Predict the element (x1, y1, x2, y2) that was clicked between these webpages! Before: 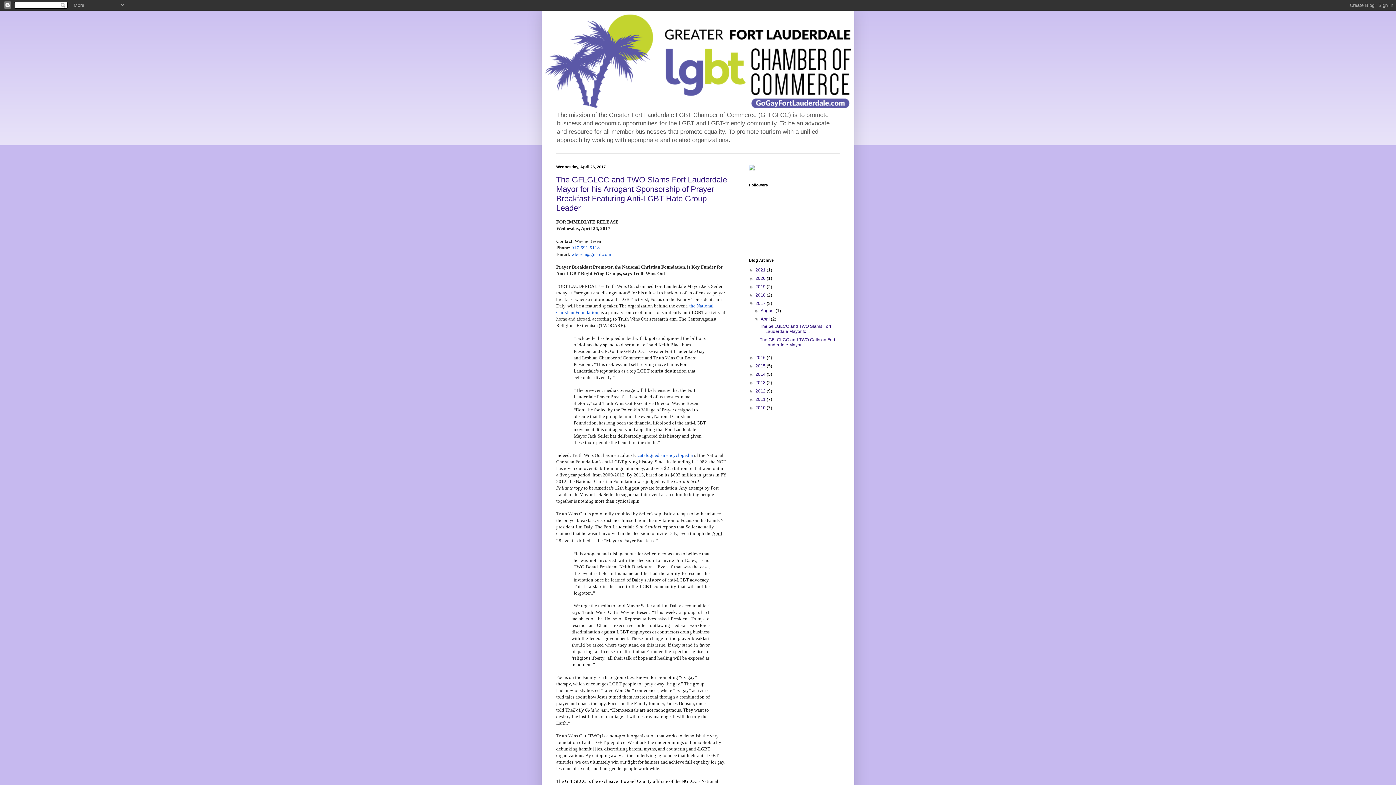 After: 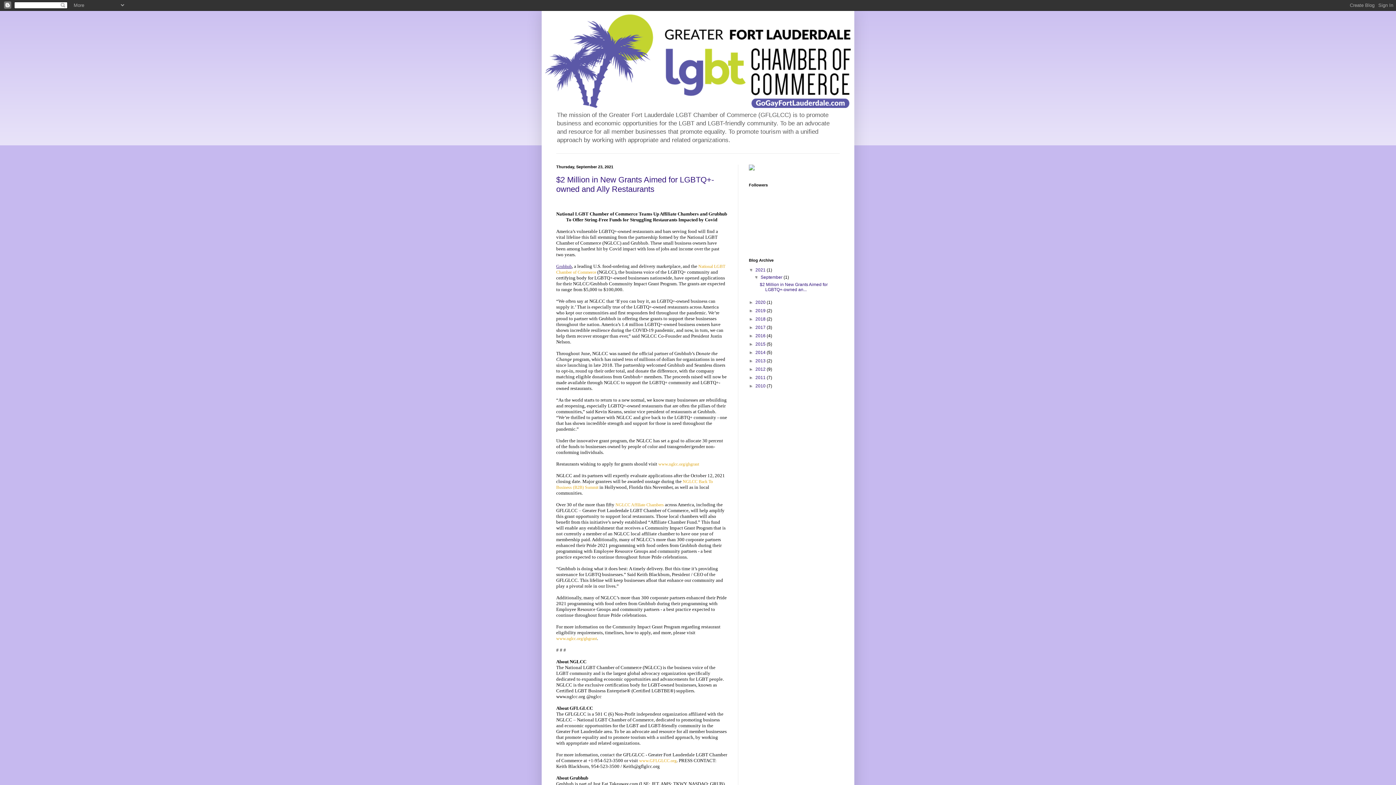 Action: bbox: (545, 14, 850, 108)